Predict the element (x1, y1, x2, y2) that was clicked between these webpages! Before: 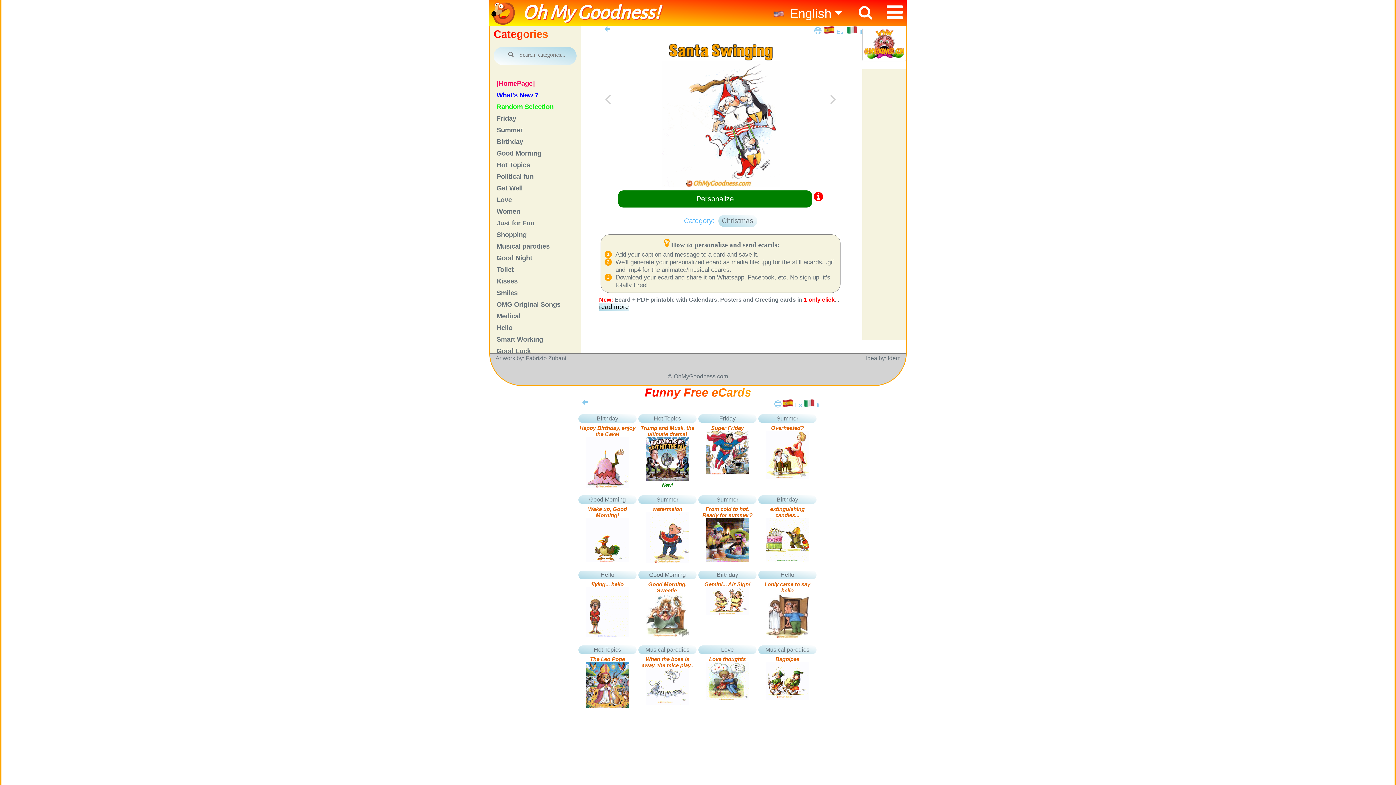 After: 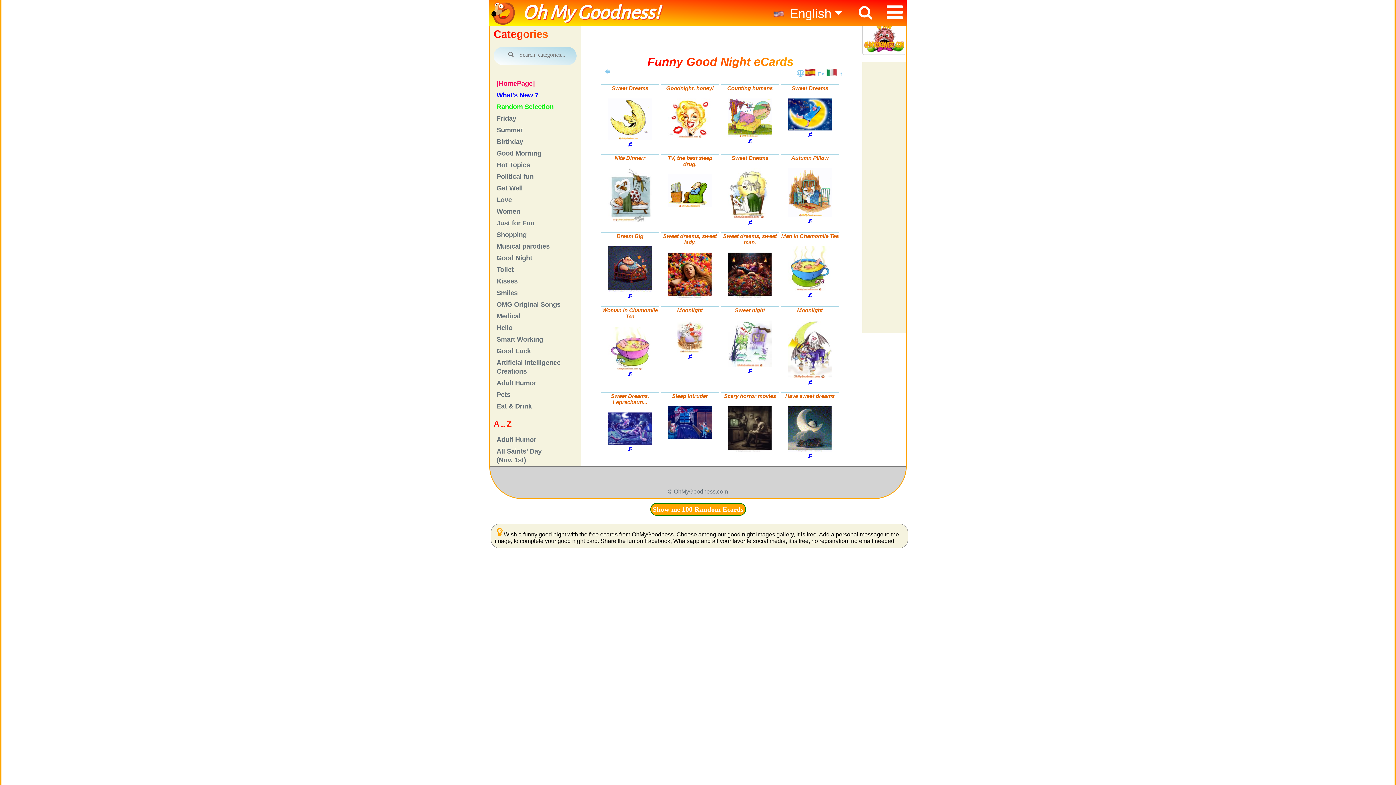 Action: bbox: (493, 253, 581, 265) label: Good Night